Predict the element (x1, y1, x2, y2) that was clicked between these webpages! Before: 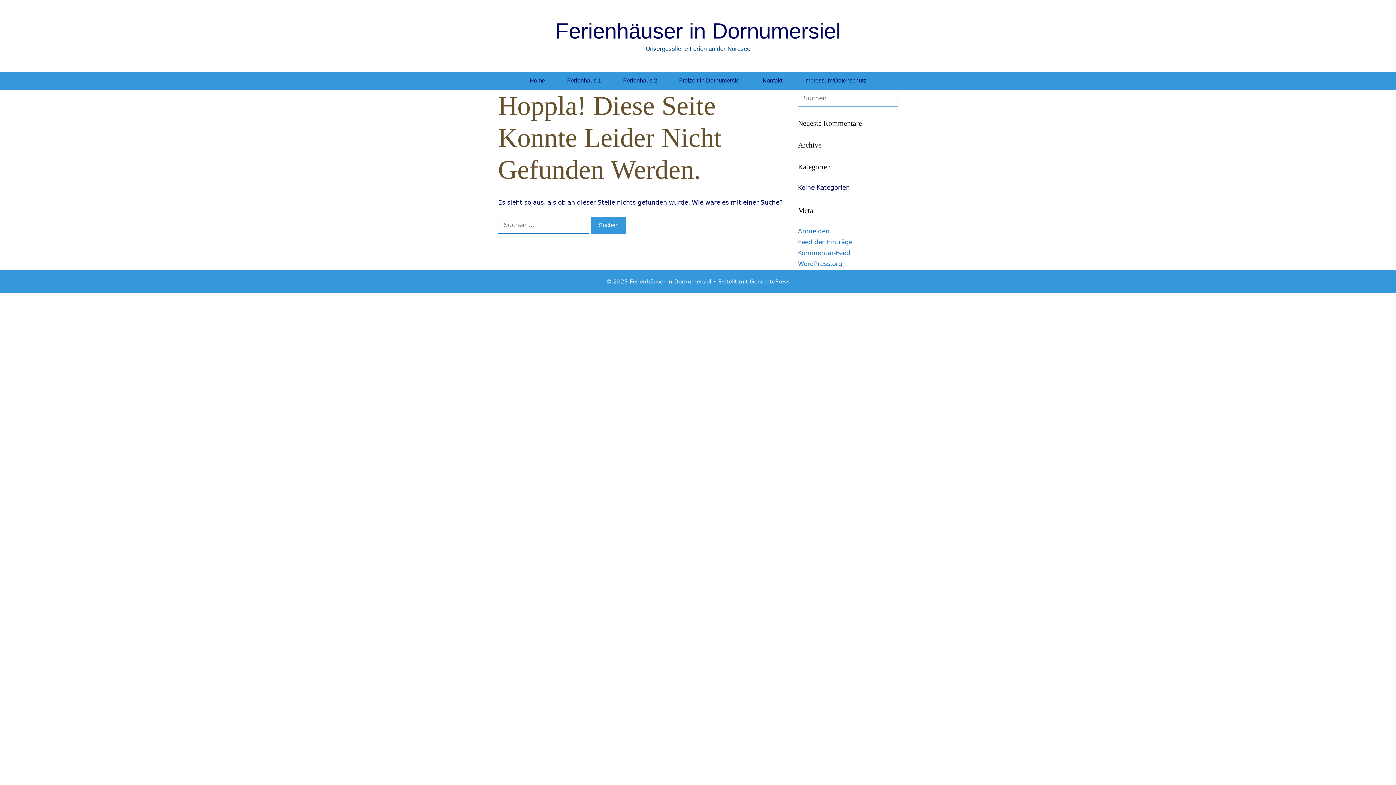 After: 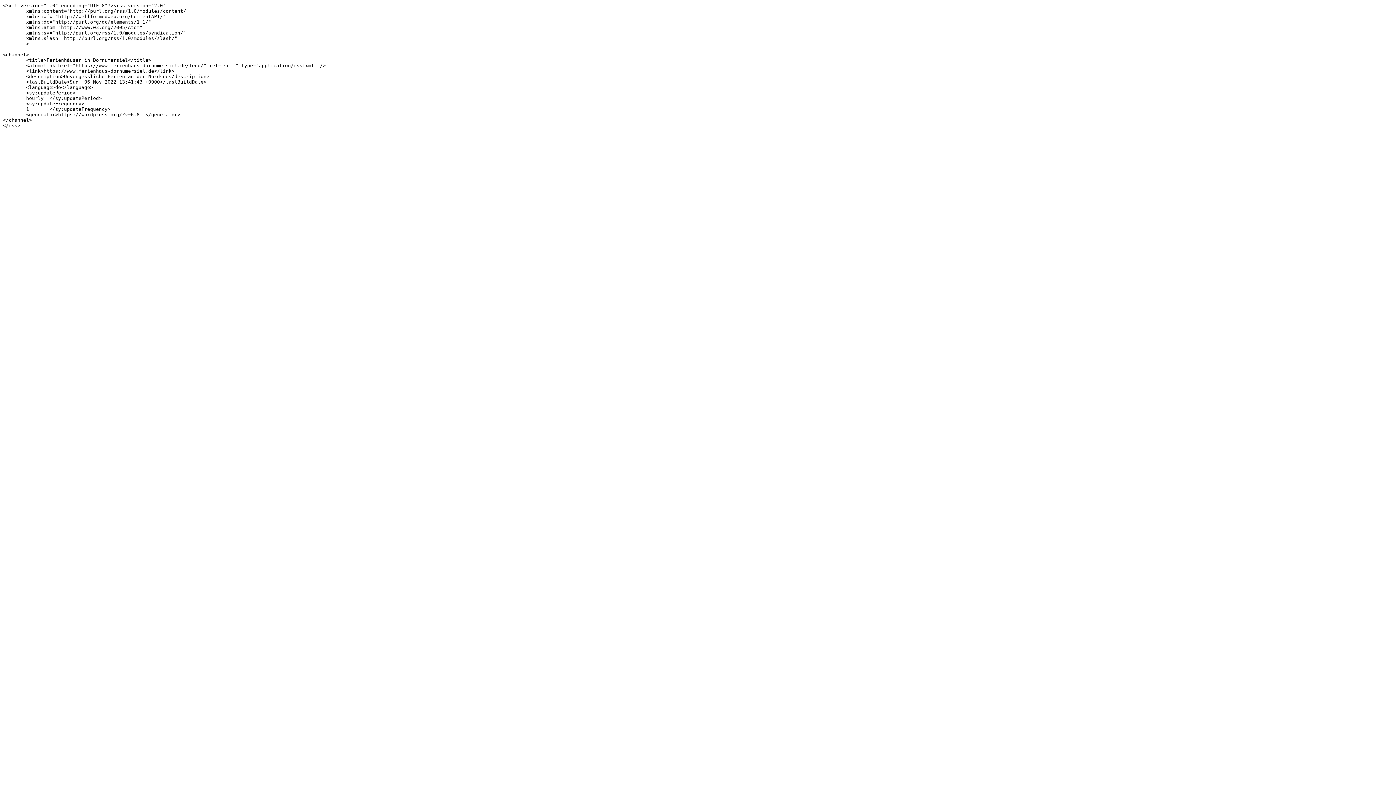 Action: label: Feed der Einträge bbox: (798, 238, 852, 245)